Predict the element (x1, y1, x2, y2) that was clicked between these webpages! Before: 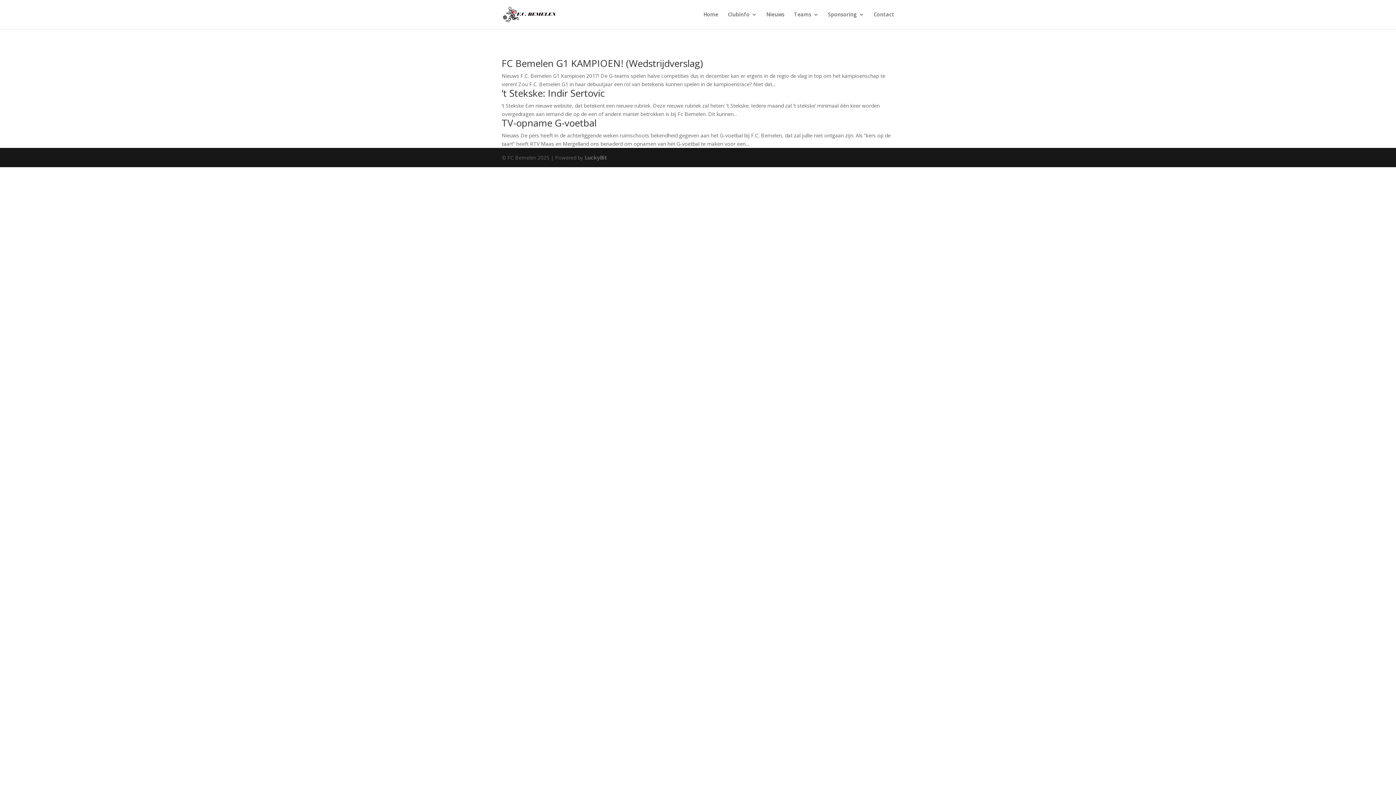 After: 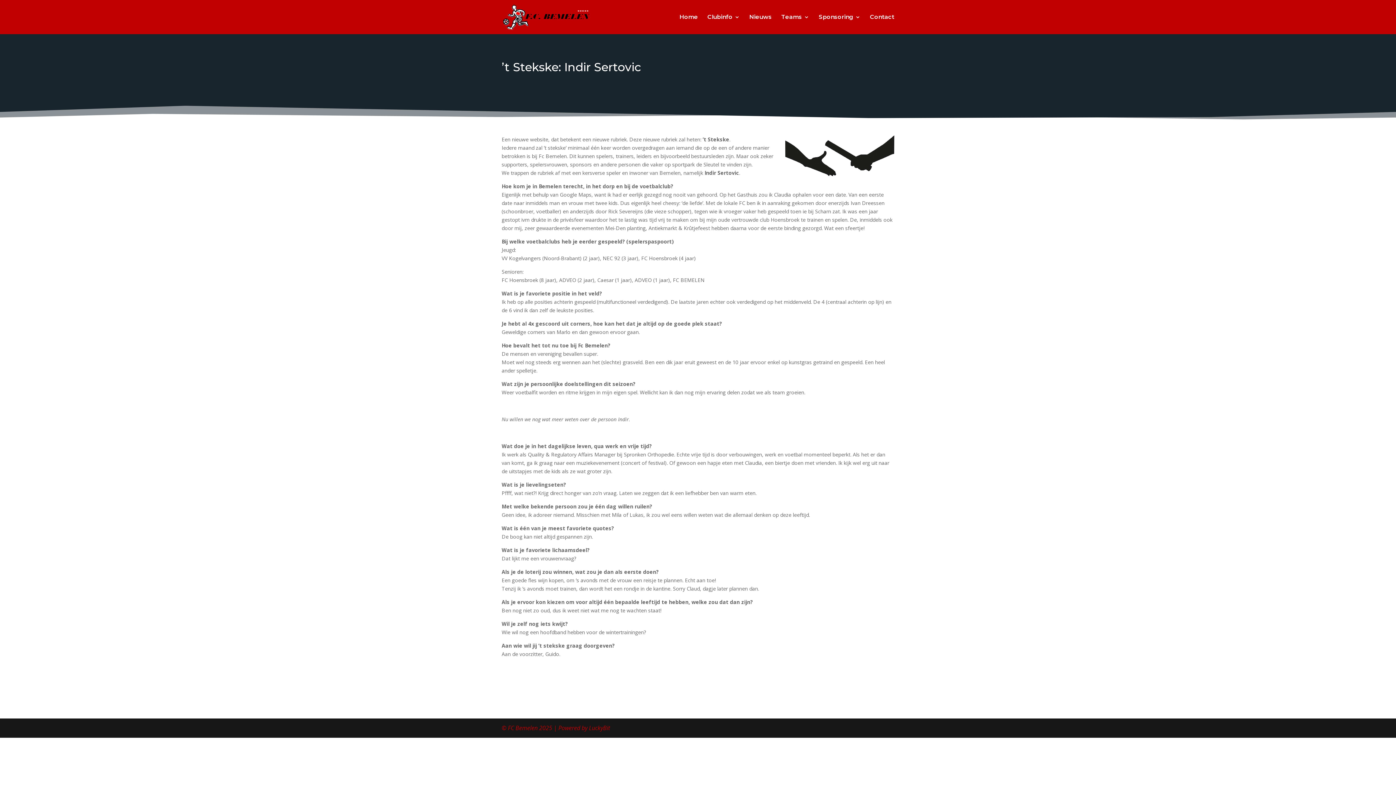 Action: label: ’t Stekske: Indir Sertovic bbox: (501, 86, 604, 99)